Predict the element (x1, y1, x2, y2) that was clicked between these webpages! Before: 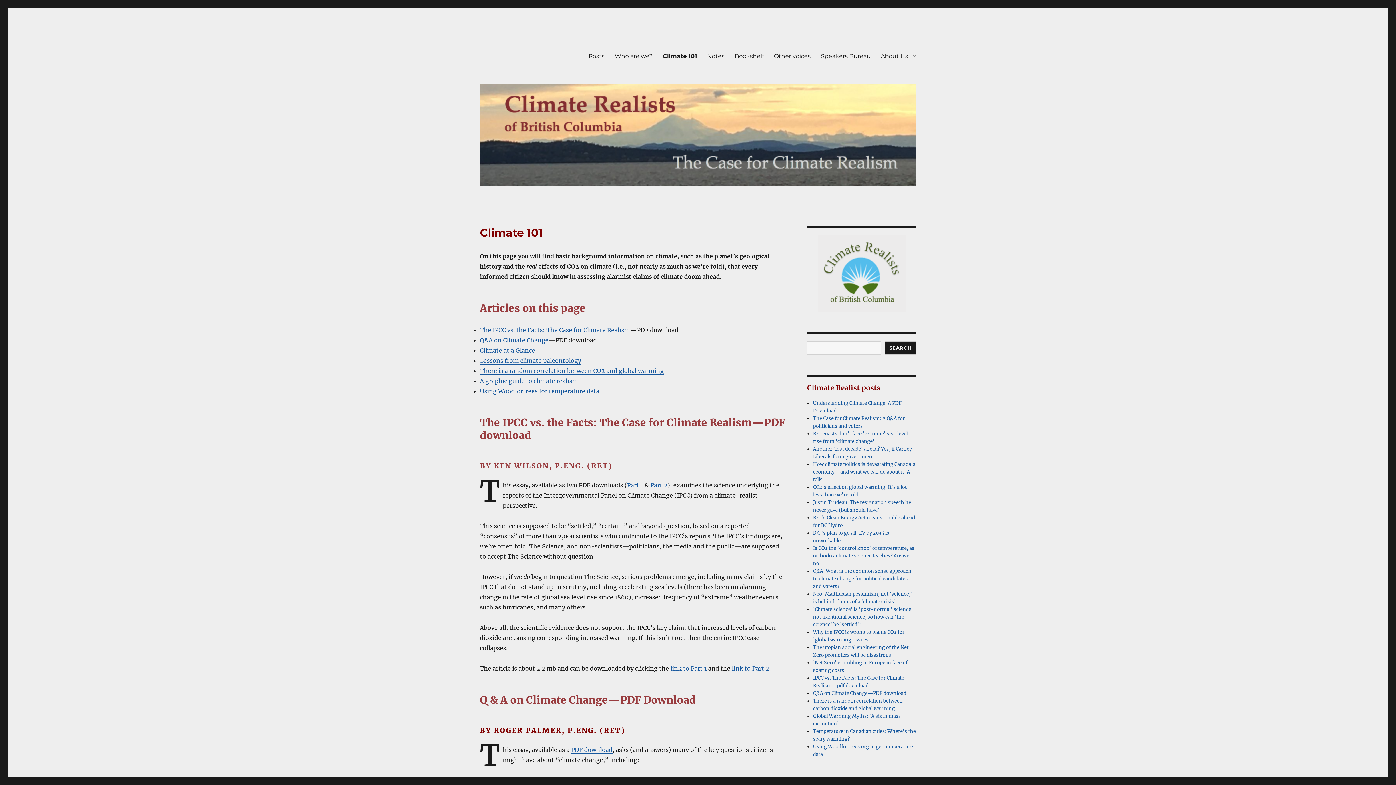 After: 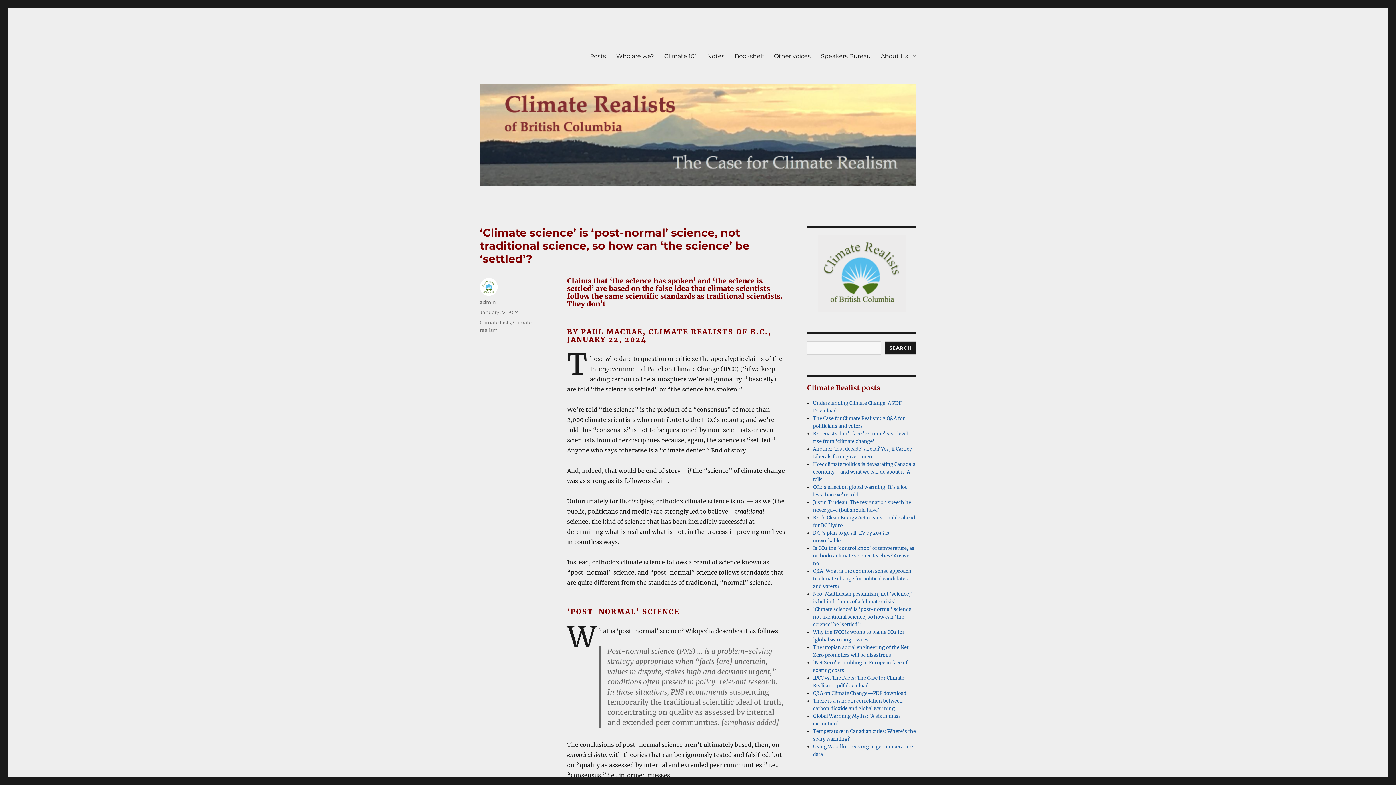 Action: bbox: (813, 606, 912, 628) label: 'Climate science' is 'post-normal' science, not traditional science, so how can 'the science' be 'se